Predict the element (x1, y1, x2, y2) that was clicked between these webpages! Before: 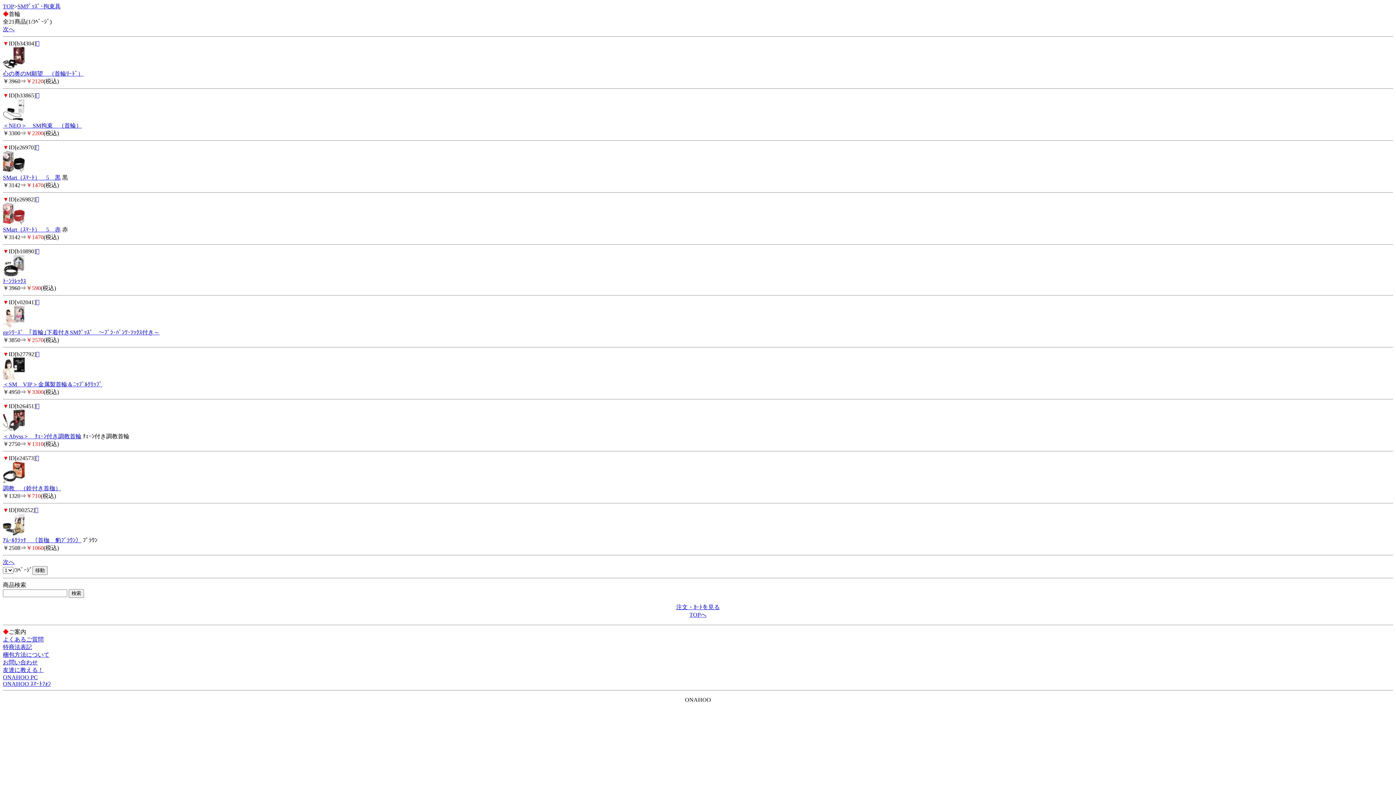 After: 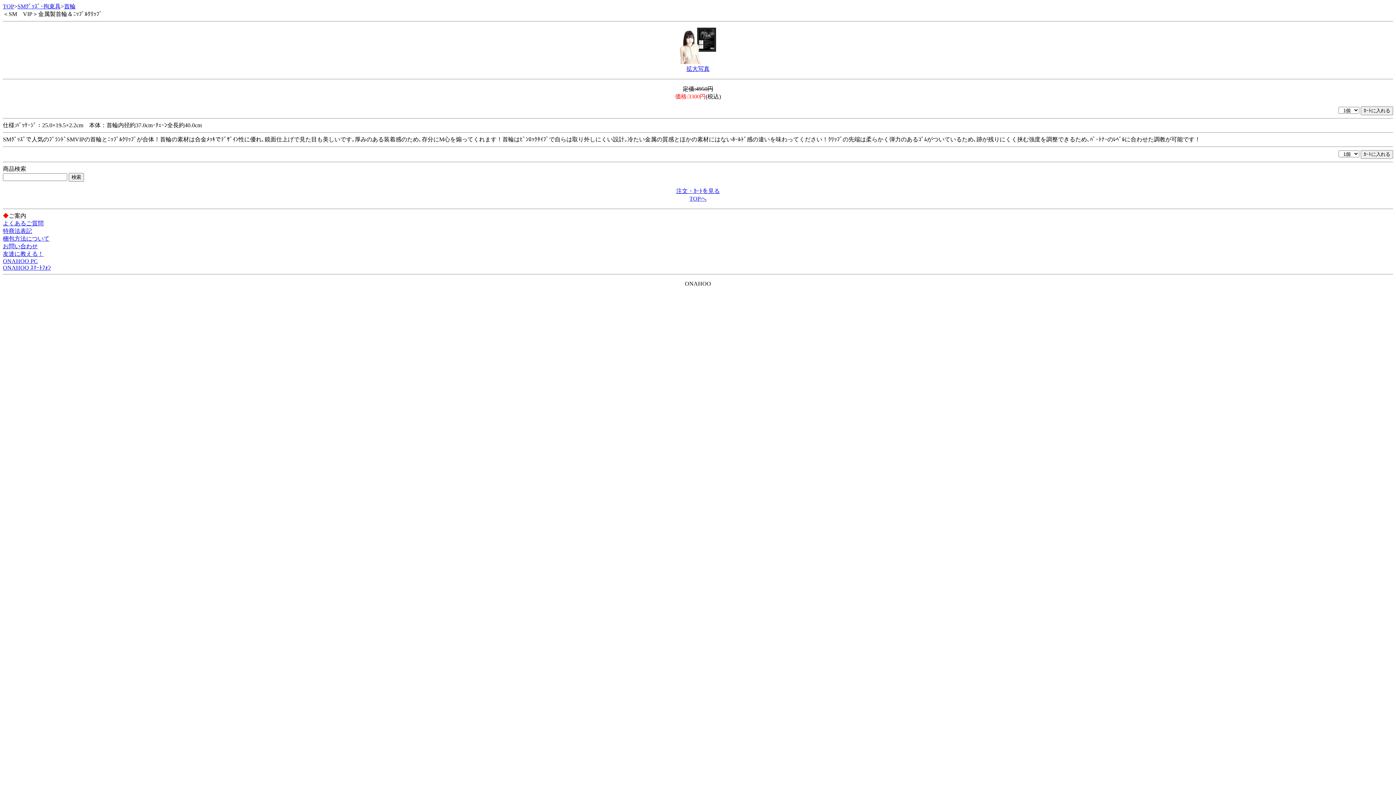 Action: label: ＜SM　VIP＞金属製首輪＆ﾆｯﾌﾟﾙｸﾘｯﾌﾟ bbox: (2, 381, 102, 387)